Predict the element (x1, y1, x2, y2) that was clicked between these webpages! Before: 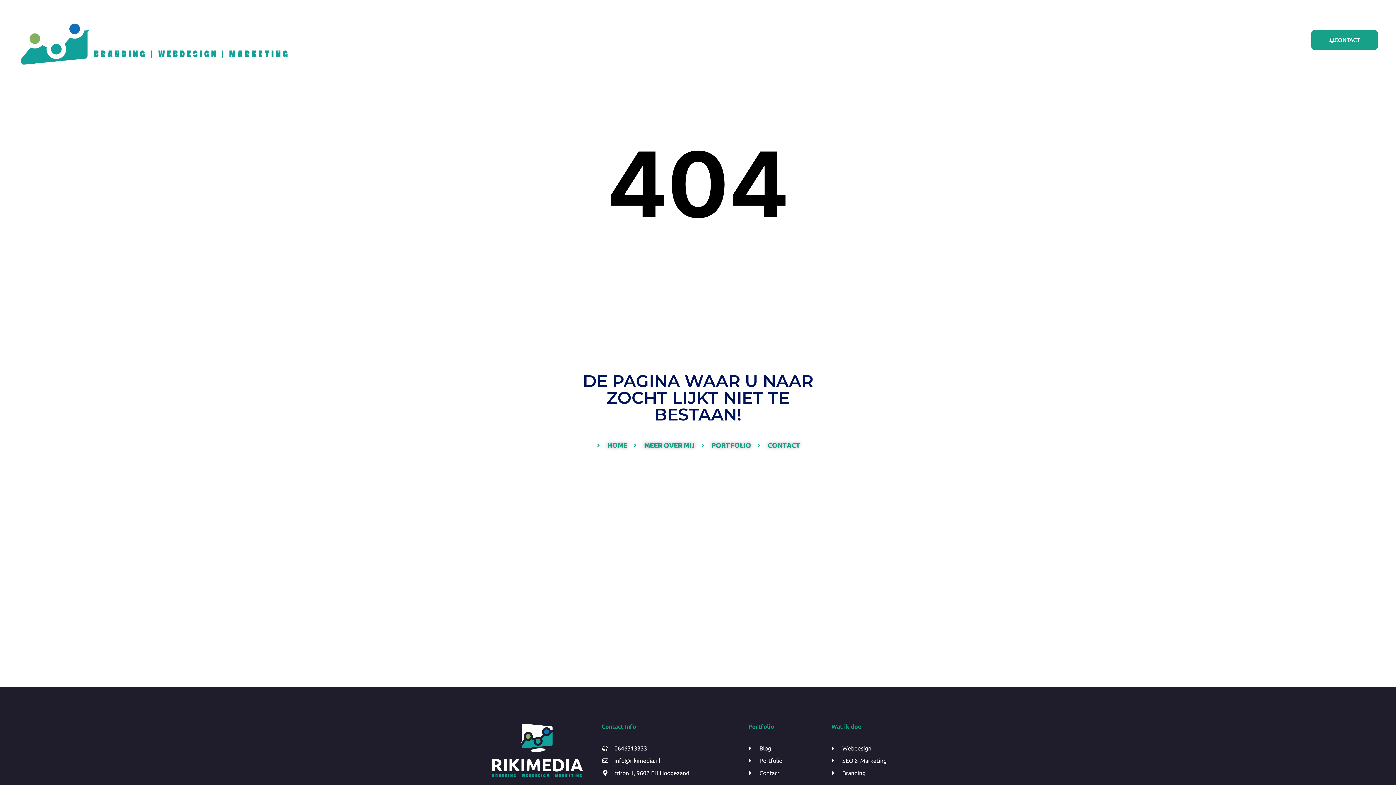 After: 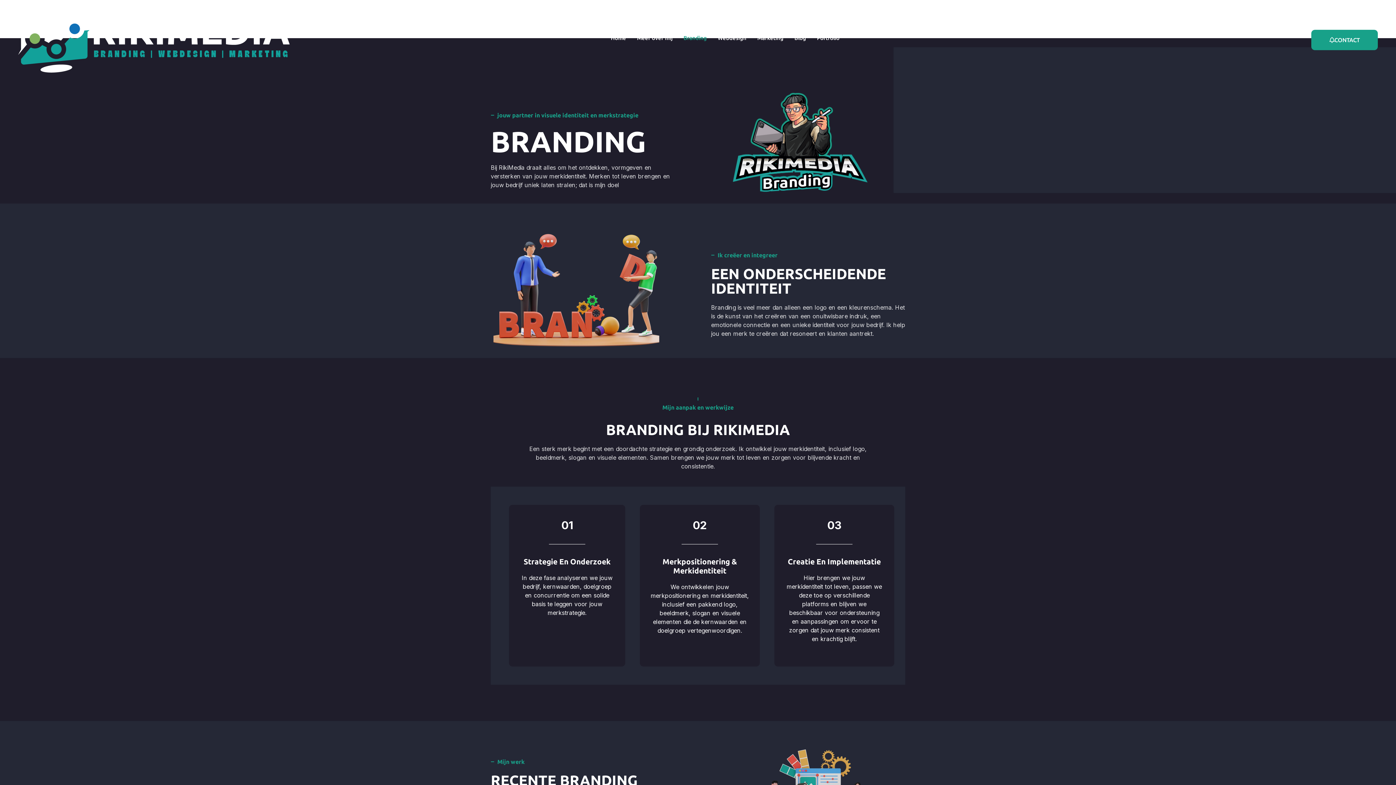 Action: bbox: (829, 768, 905, 777) label: Branding